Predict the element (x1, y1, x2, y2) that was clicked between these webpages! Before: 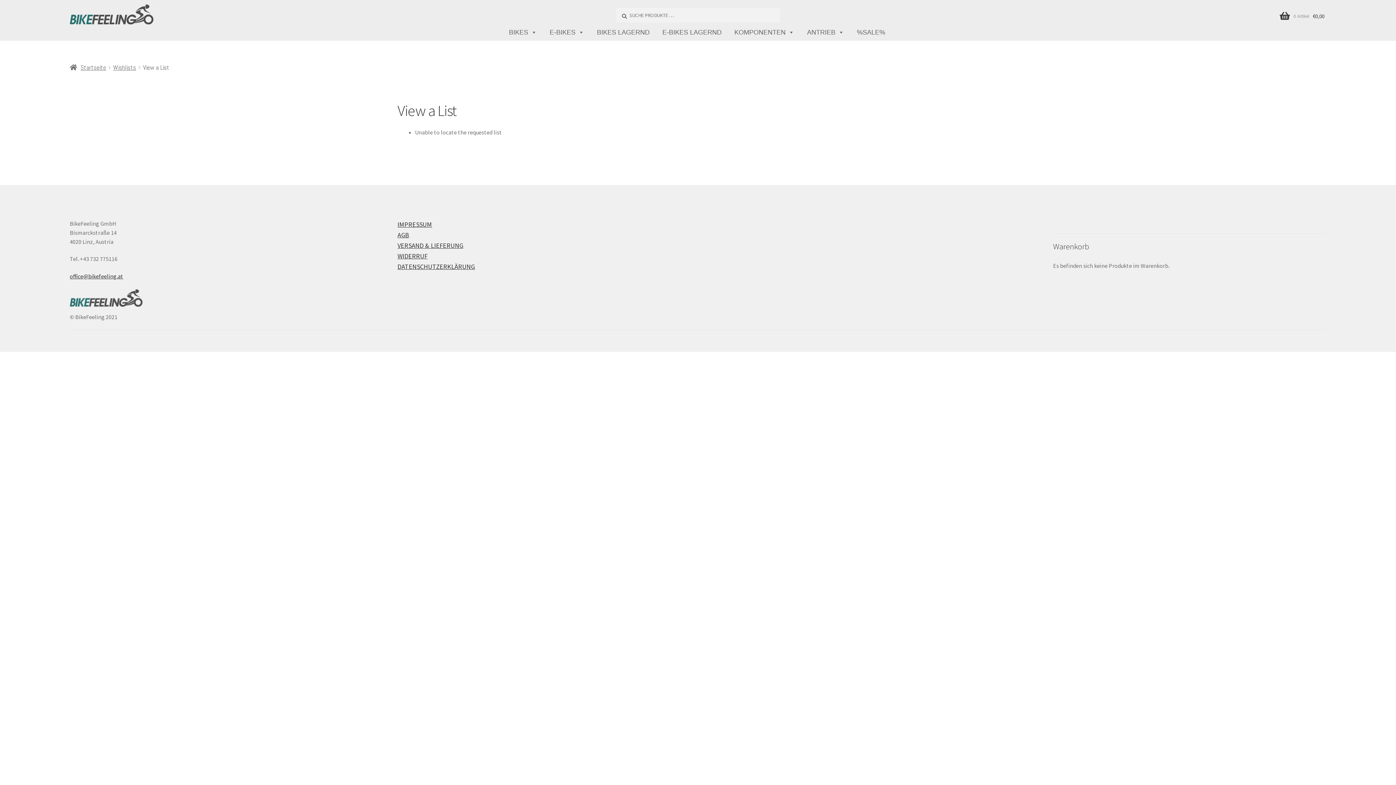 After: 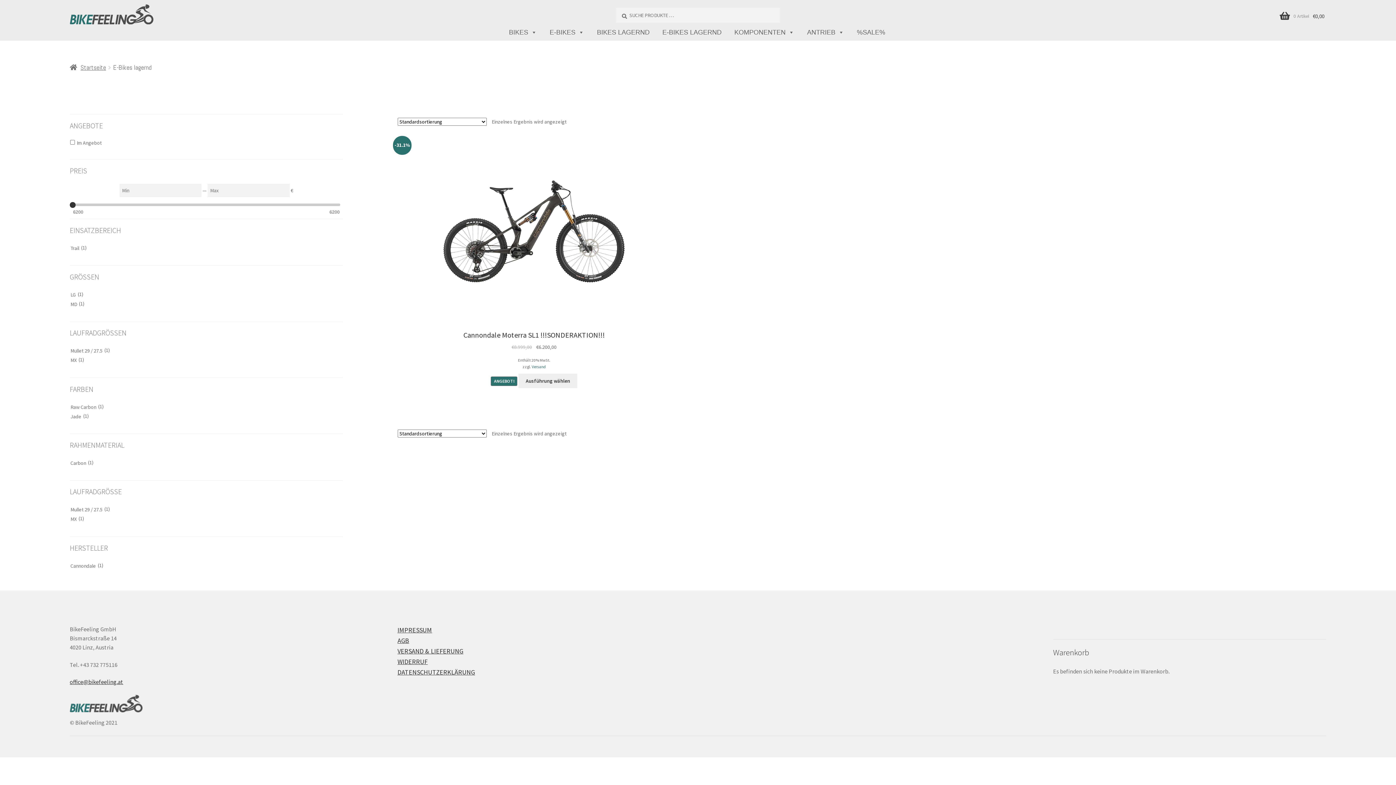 Action: bbox: (657, 24, 727, 40) label: E-BIKES LAGERND